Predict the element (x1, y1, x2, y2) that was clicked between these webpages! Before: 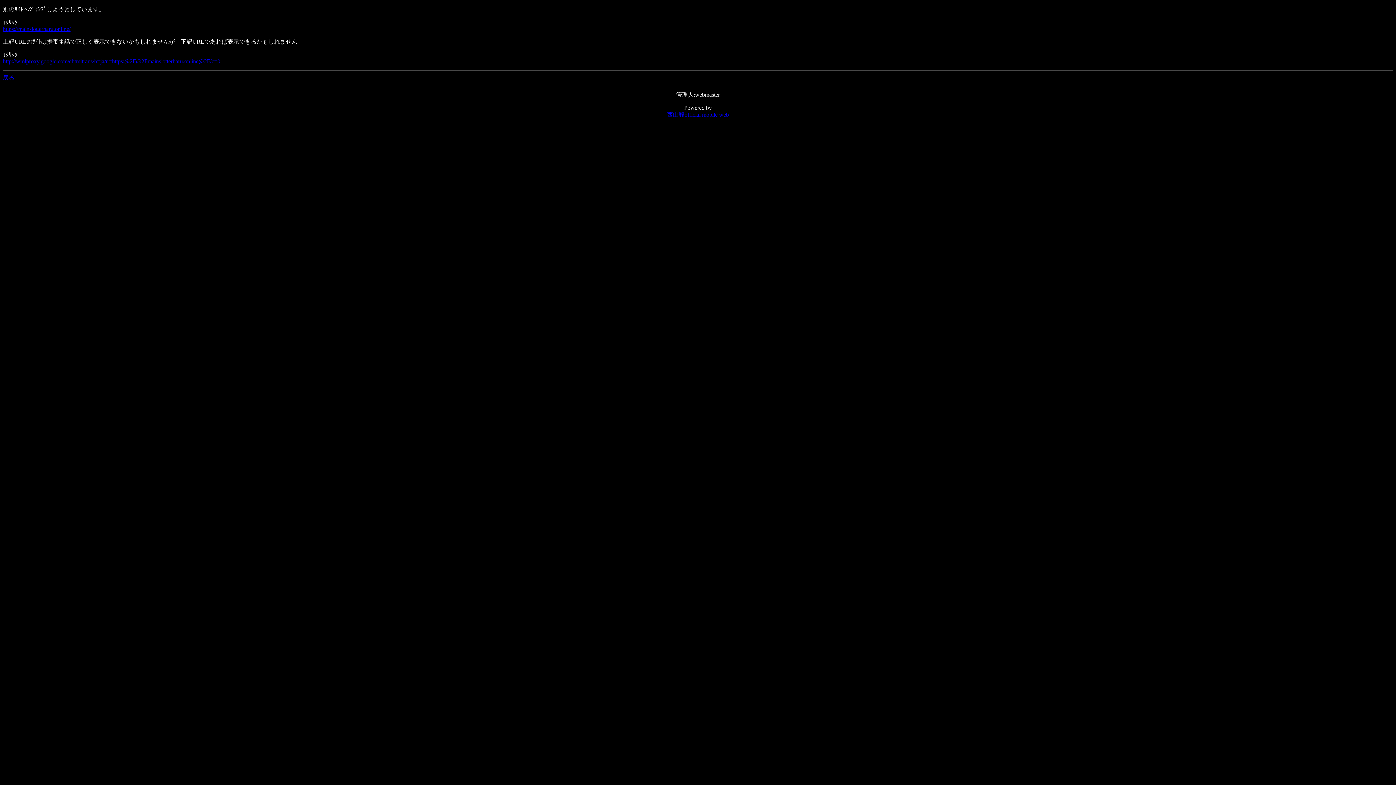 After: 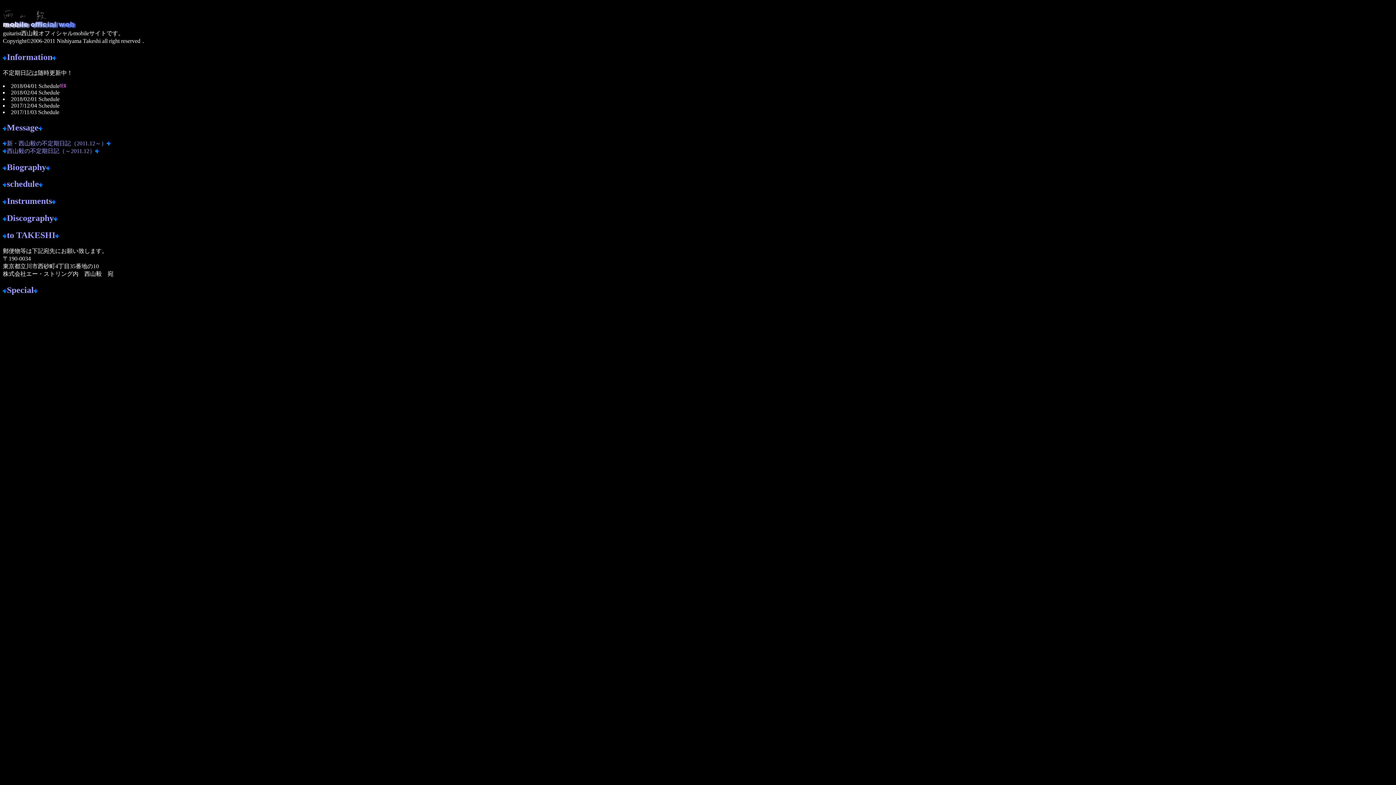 Action: label: 西山毅official mobile web bbox: (667, 111, 729, 117)